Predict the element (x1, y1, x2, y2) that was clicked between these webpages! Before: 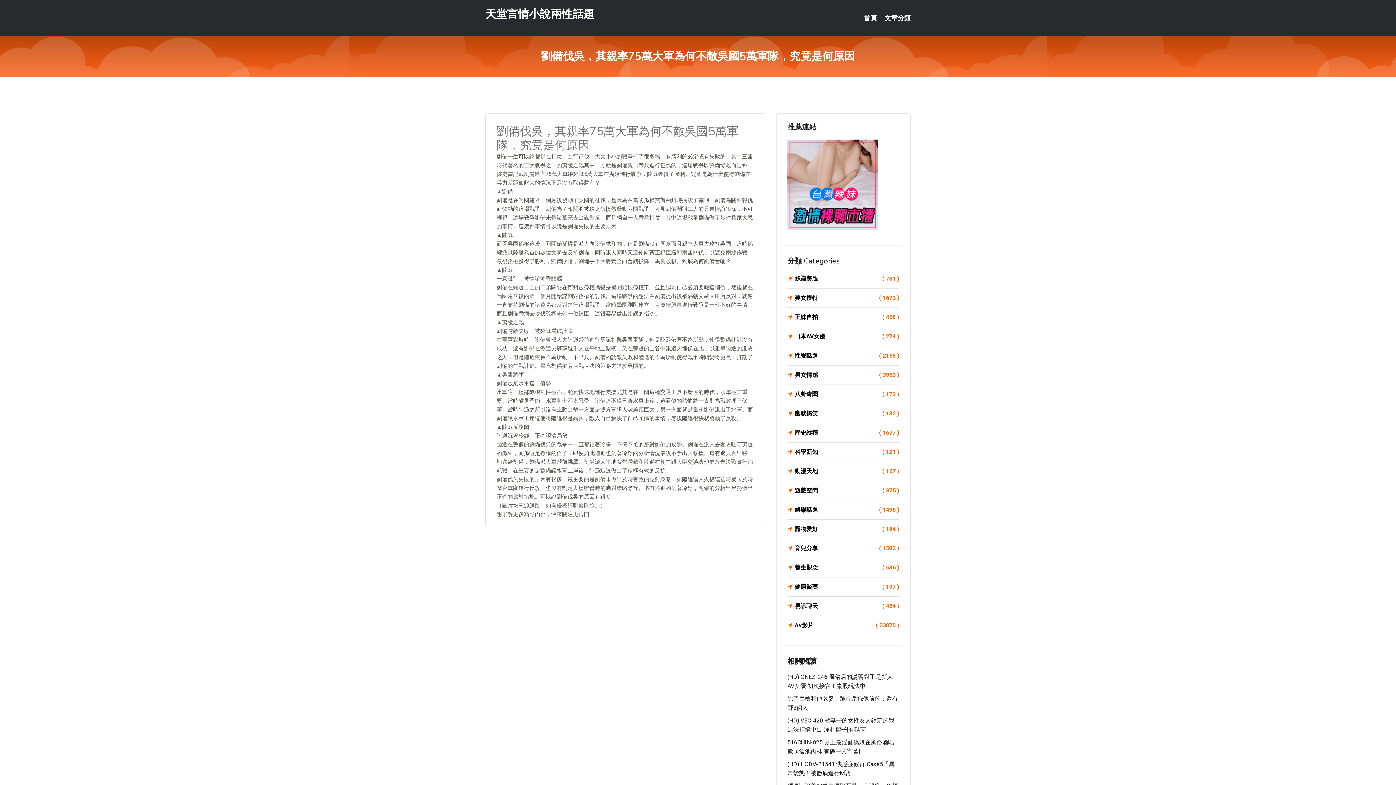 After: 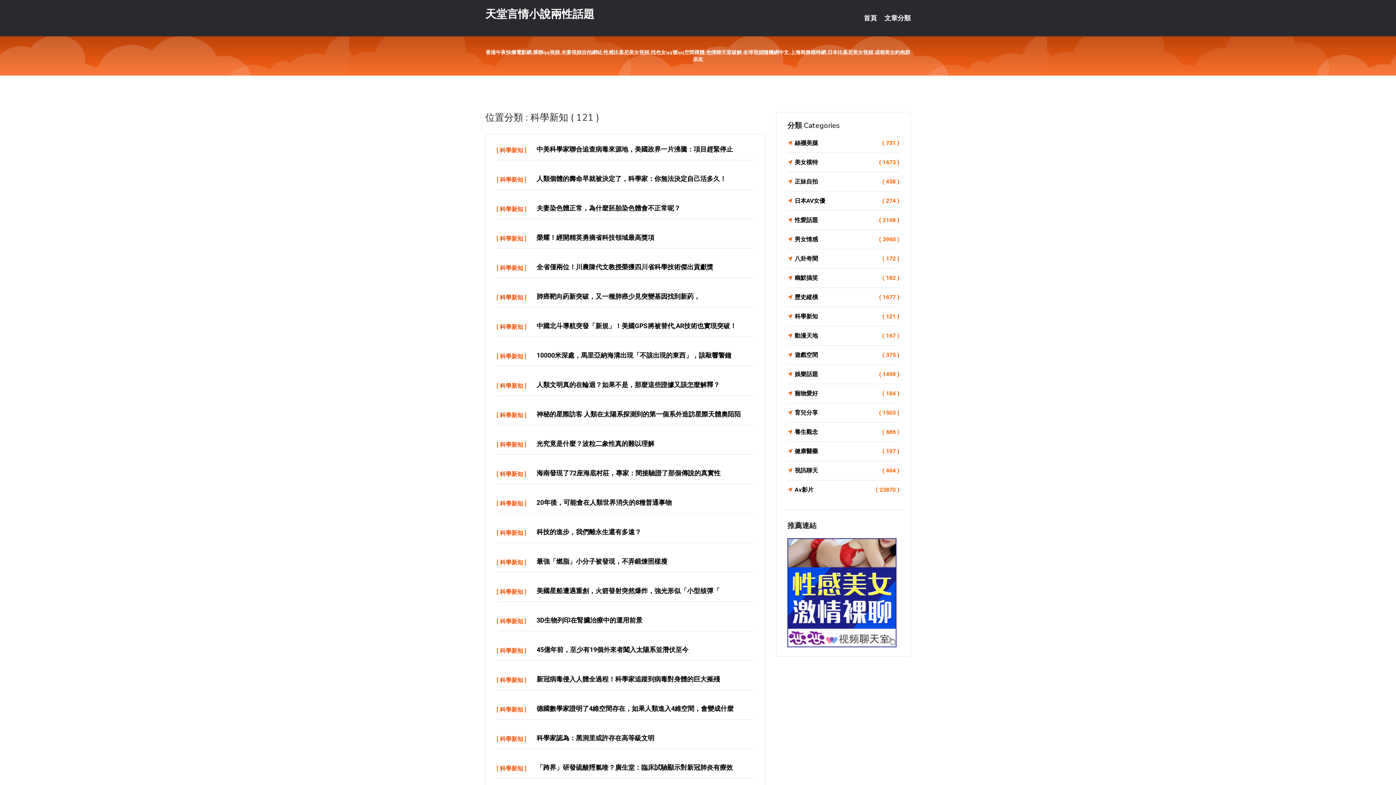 Action: label: 科學新知
( 121 ) bbox: (787, 447, 899, 457)